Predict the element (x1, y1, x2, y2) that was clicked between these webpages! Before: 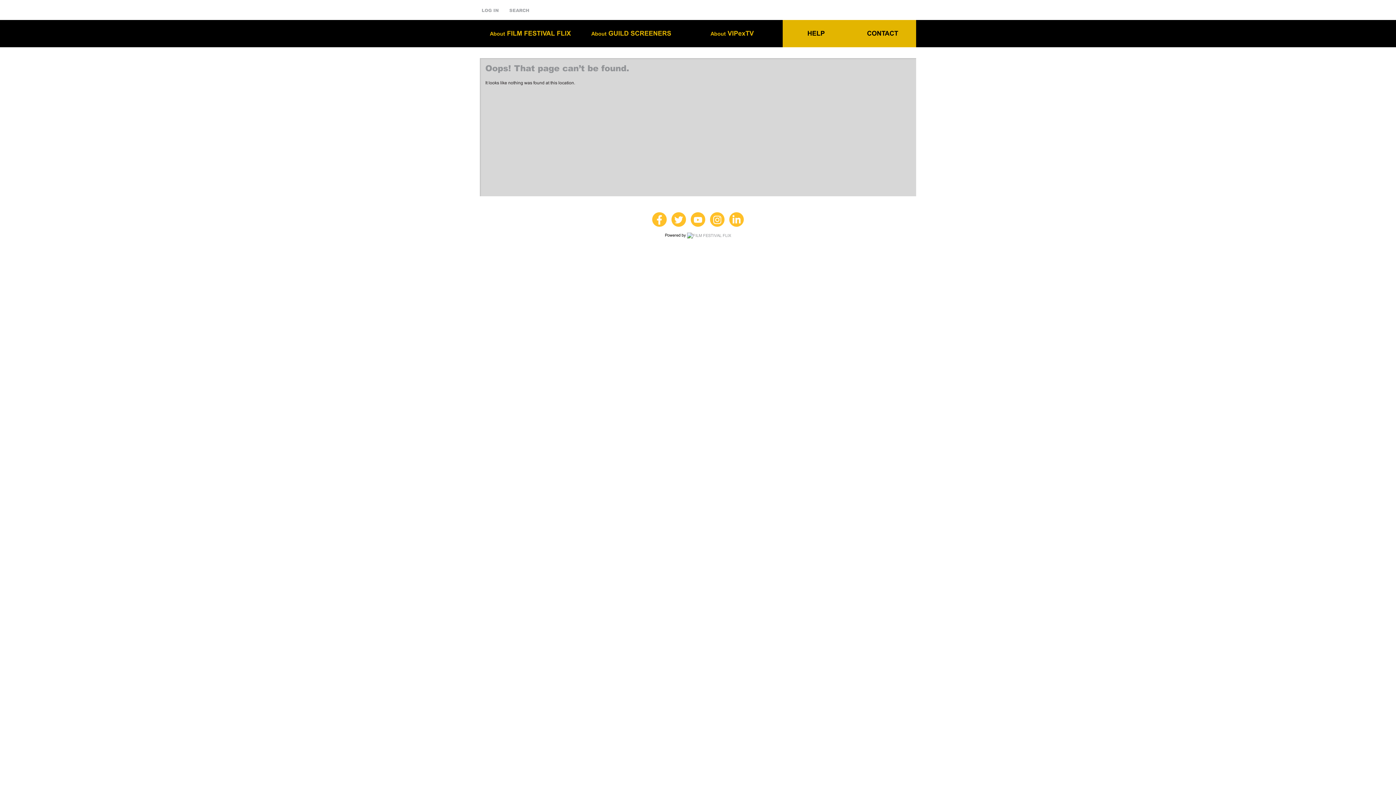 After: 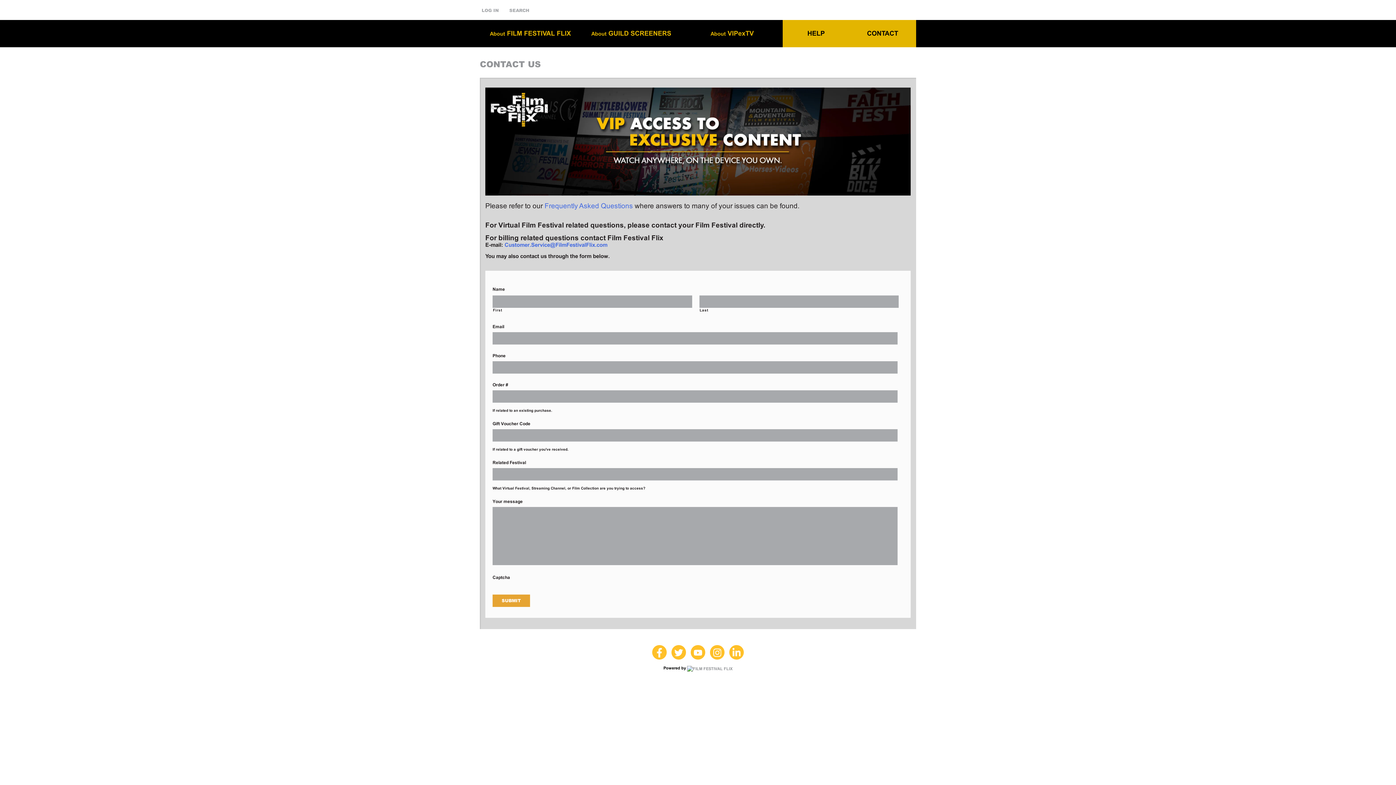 Action: label: CONTACT bbox: (849, 29, 916, 37)